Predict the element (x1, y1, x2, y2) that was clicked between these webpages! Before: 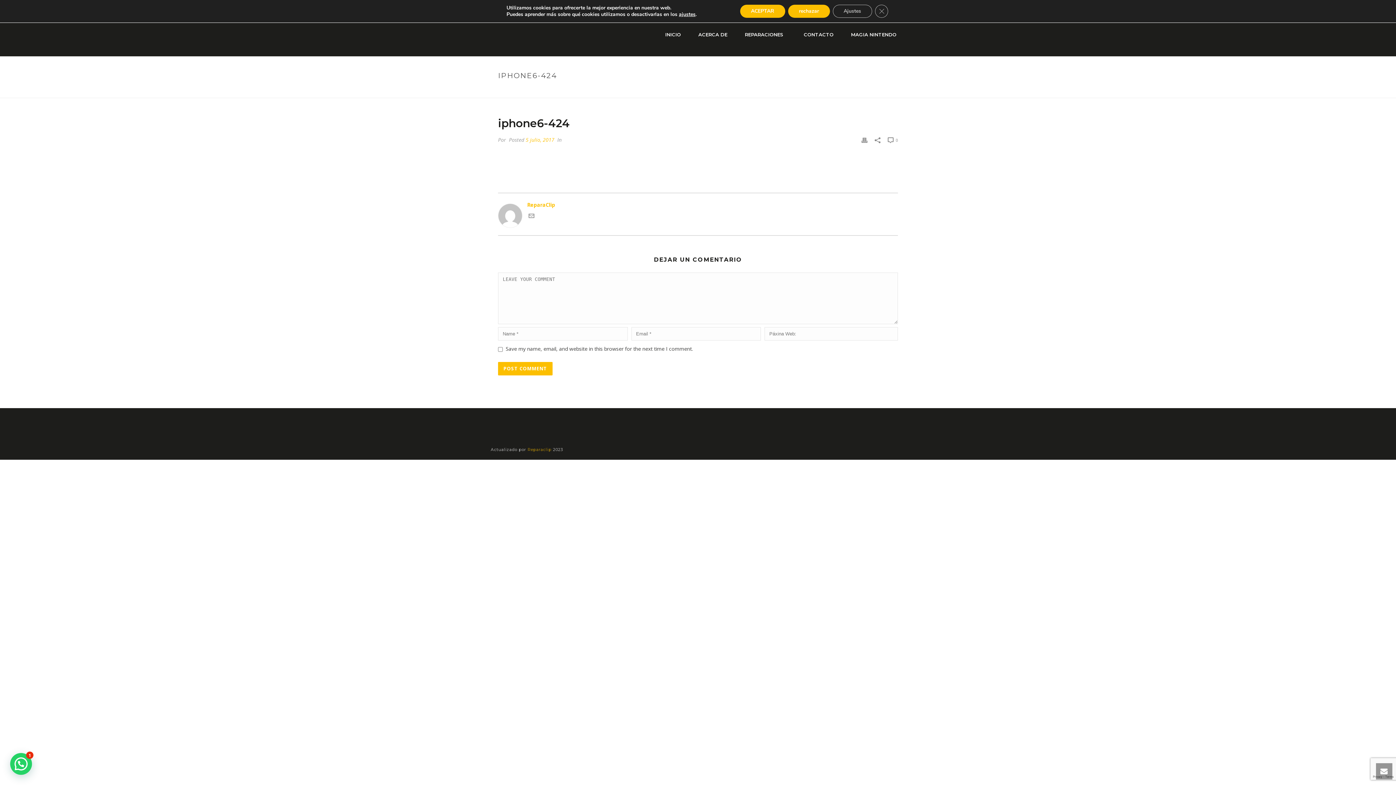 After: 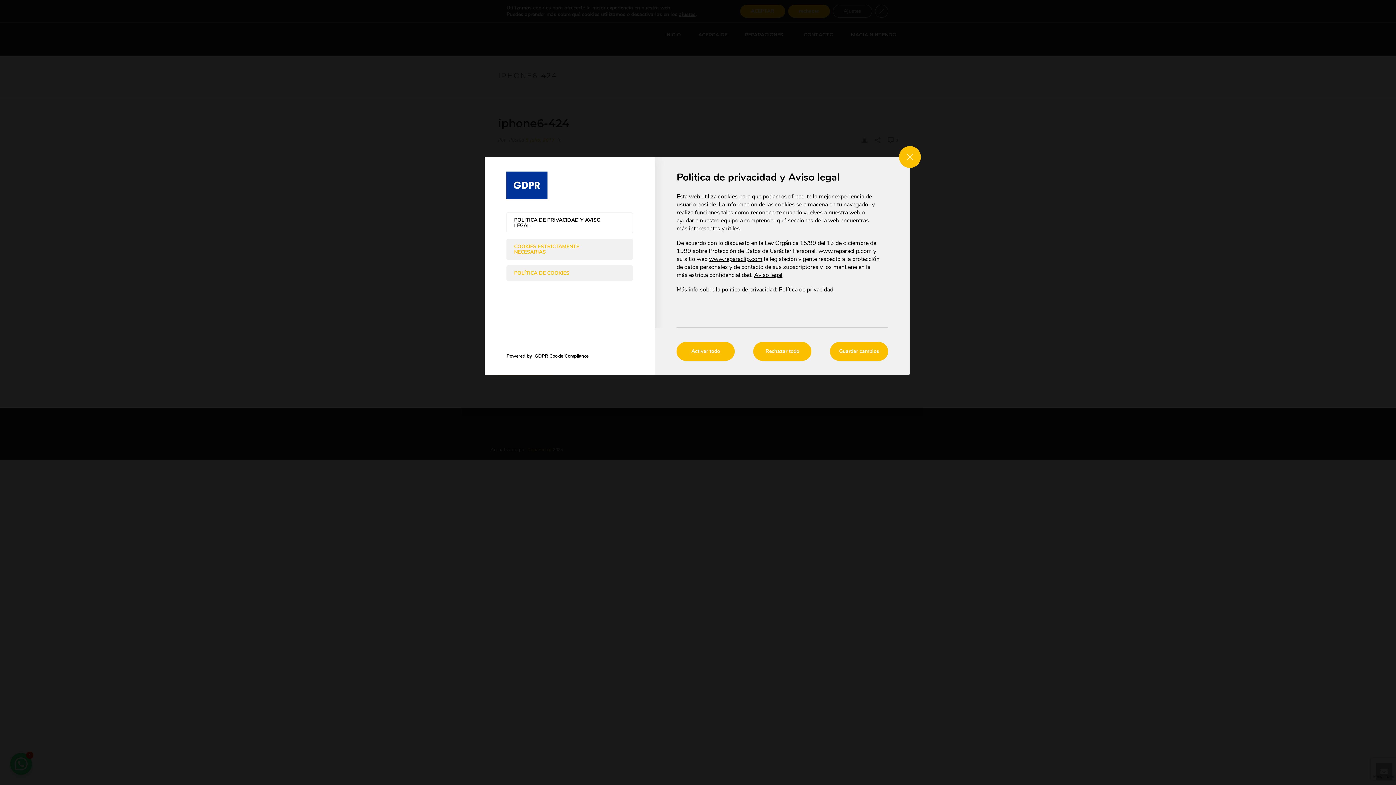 Action: bbox: (679, 11, 695, 17) label: ajustes